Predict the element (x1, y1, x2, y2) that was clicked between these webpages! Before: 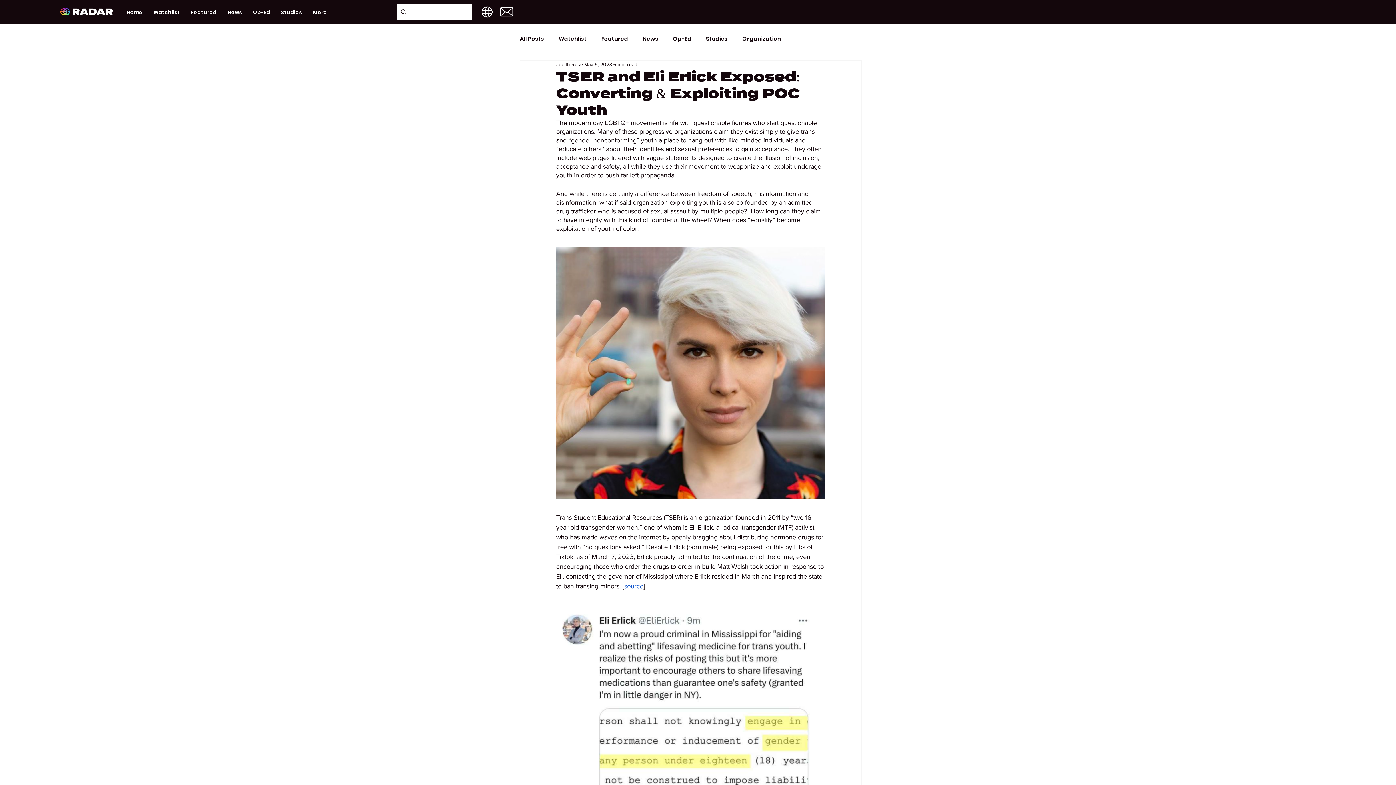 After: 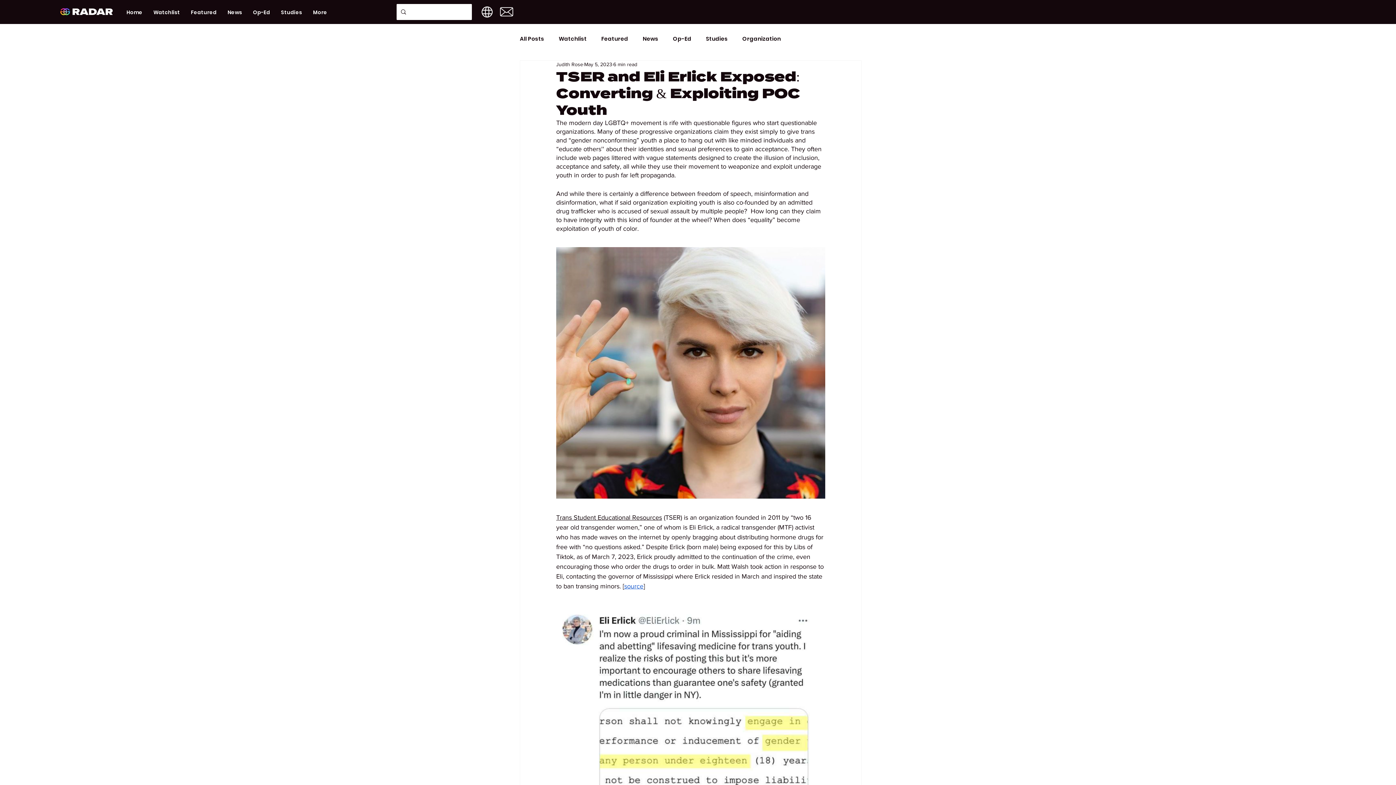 Action: bbox: (556, 514, 662, 521) label: Trans Student Educational Resources